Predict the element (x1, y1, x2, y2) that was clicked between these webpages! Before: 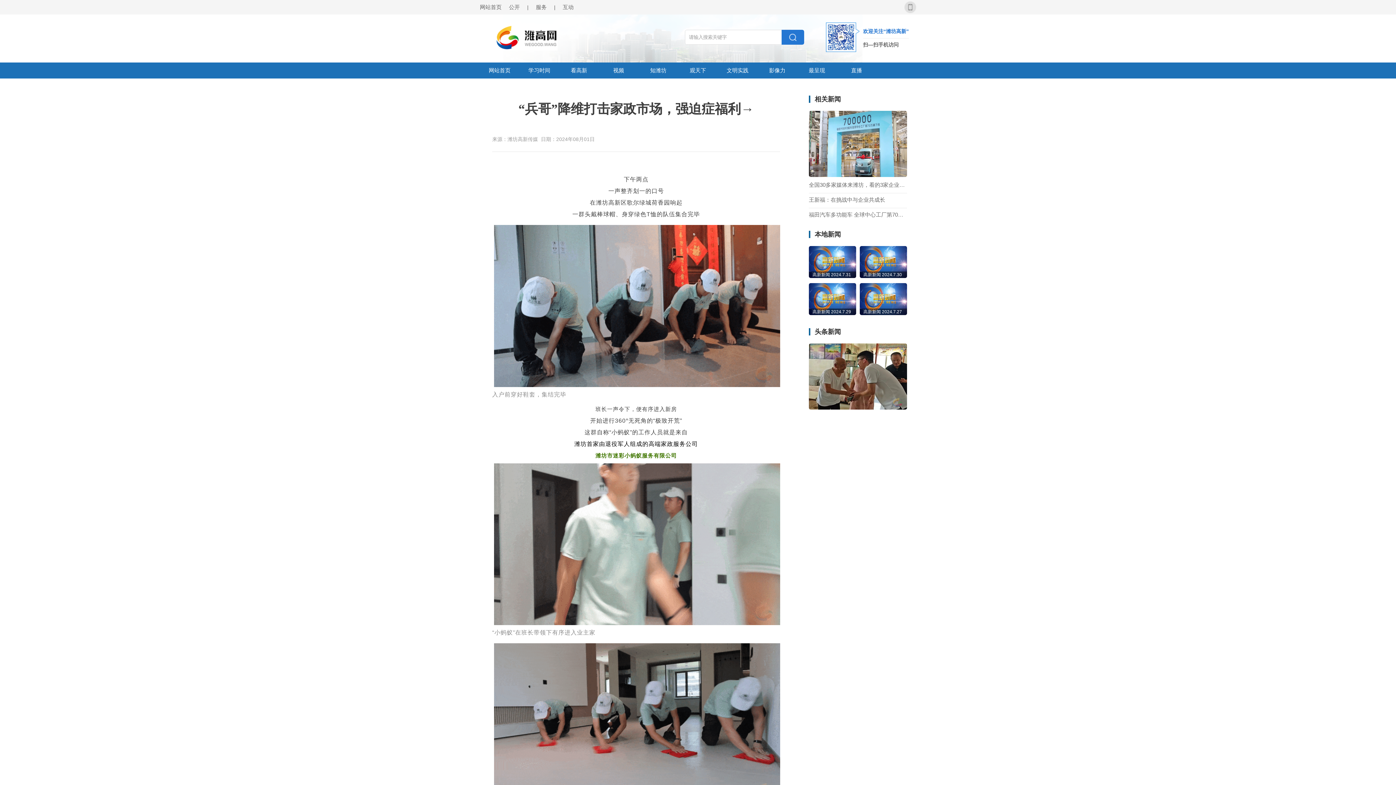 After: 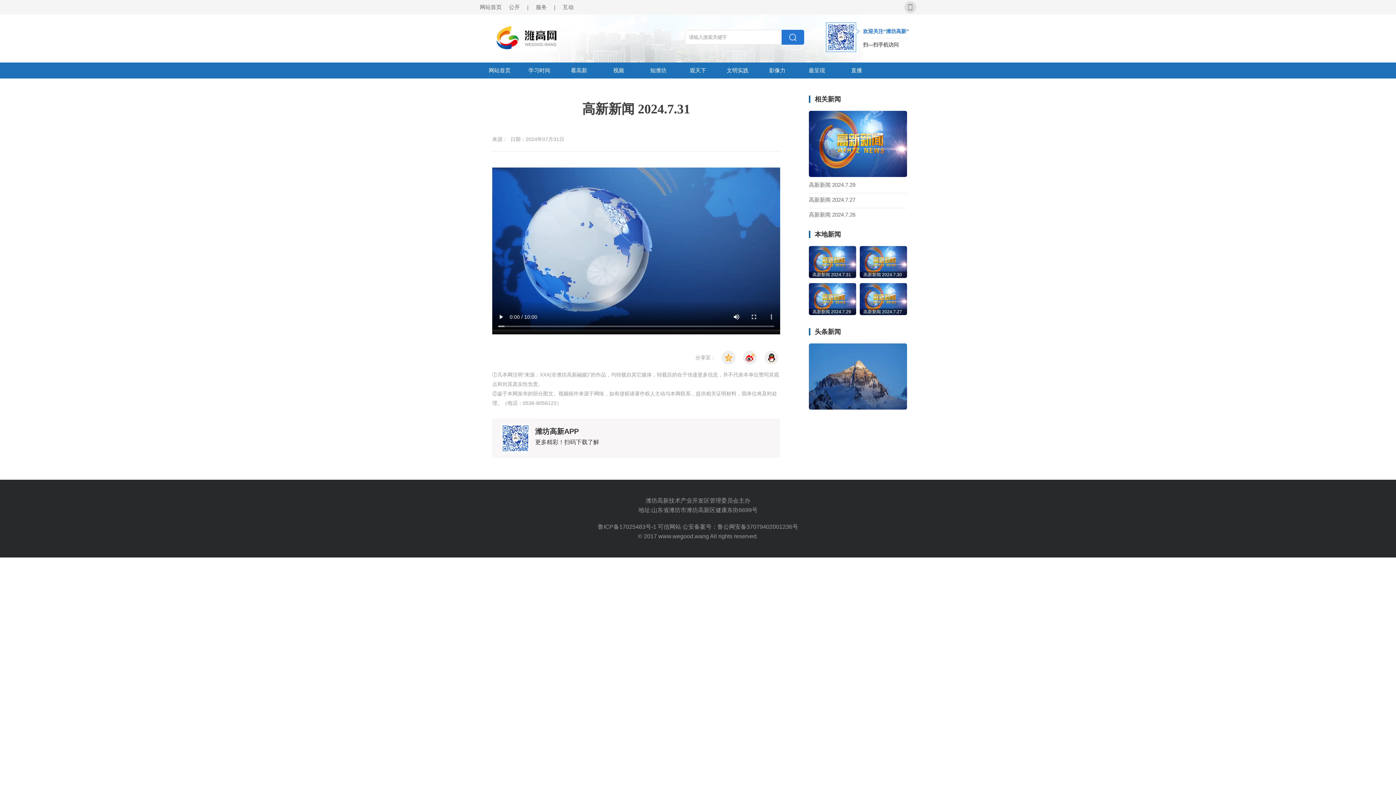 Action: bbox: (809, 246, 856, 278) label: 高新新闻 2024.7.31